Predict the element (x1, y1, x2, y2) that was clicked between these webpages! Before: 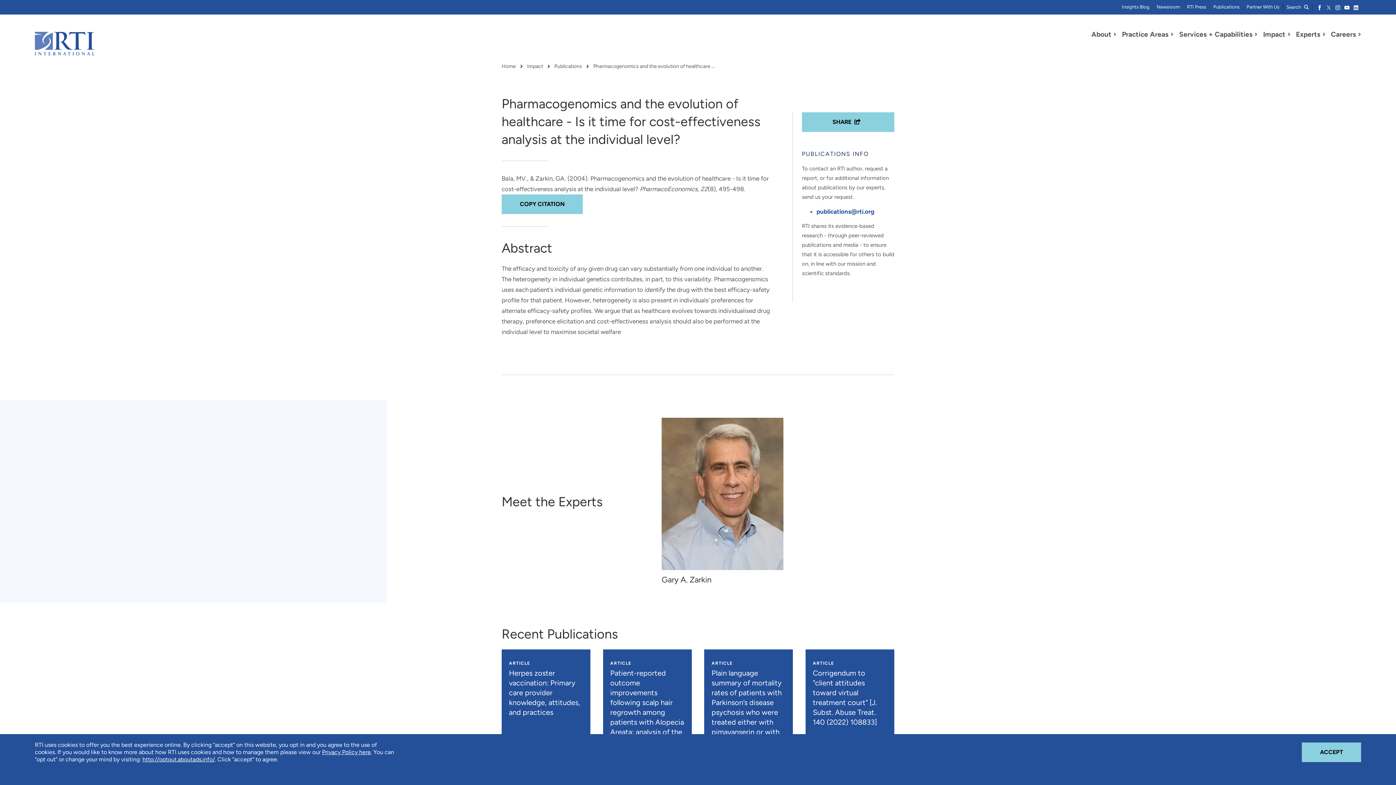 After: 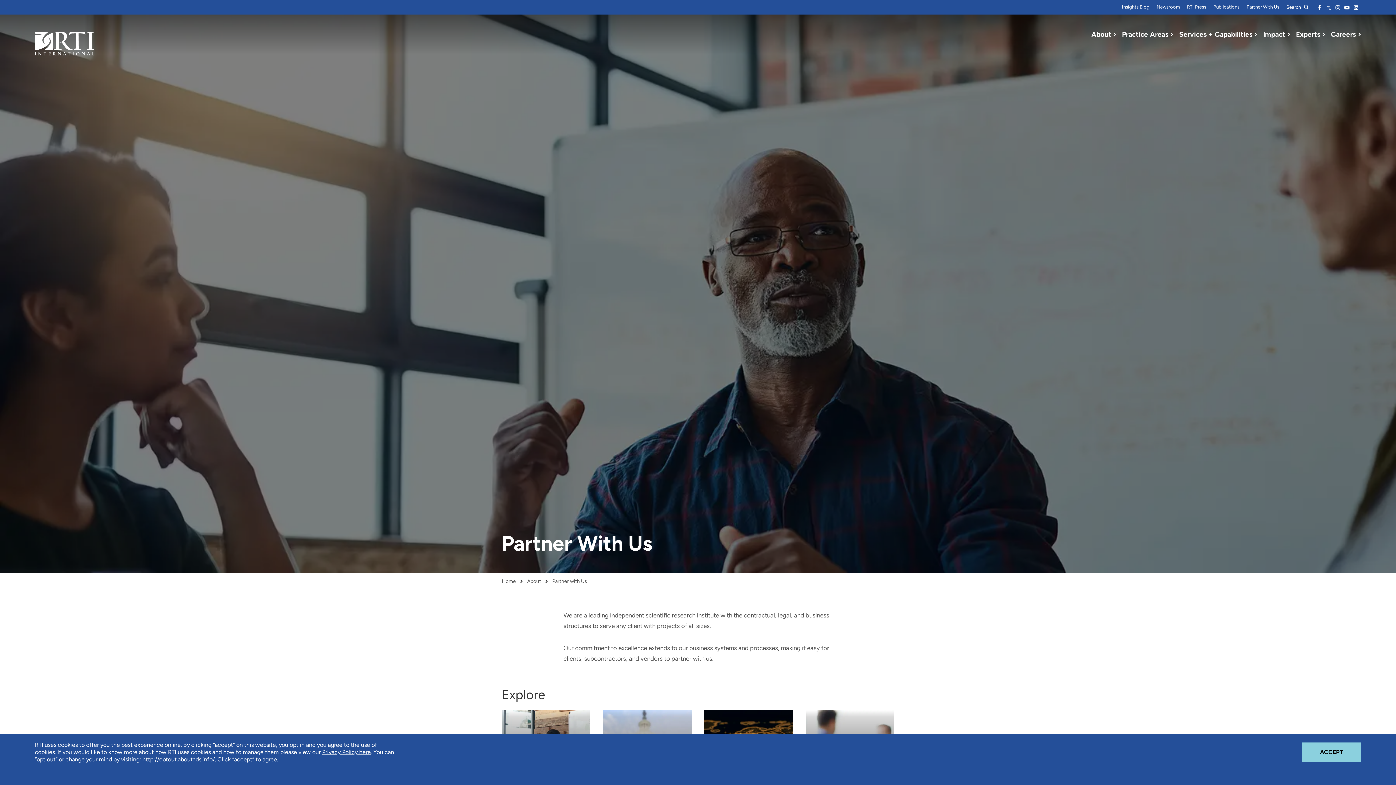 Action: label: Partner With Us bbox: (1246, 4, 1279, 9)